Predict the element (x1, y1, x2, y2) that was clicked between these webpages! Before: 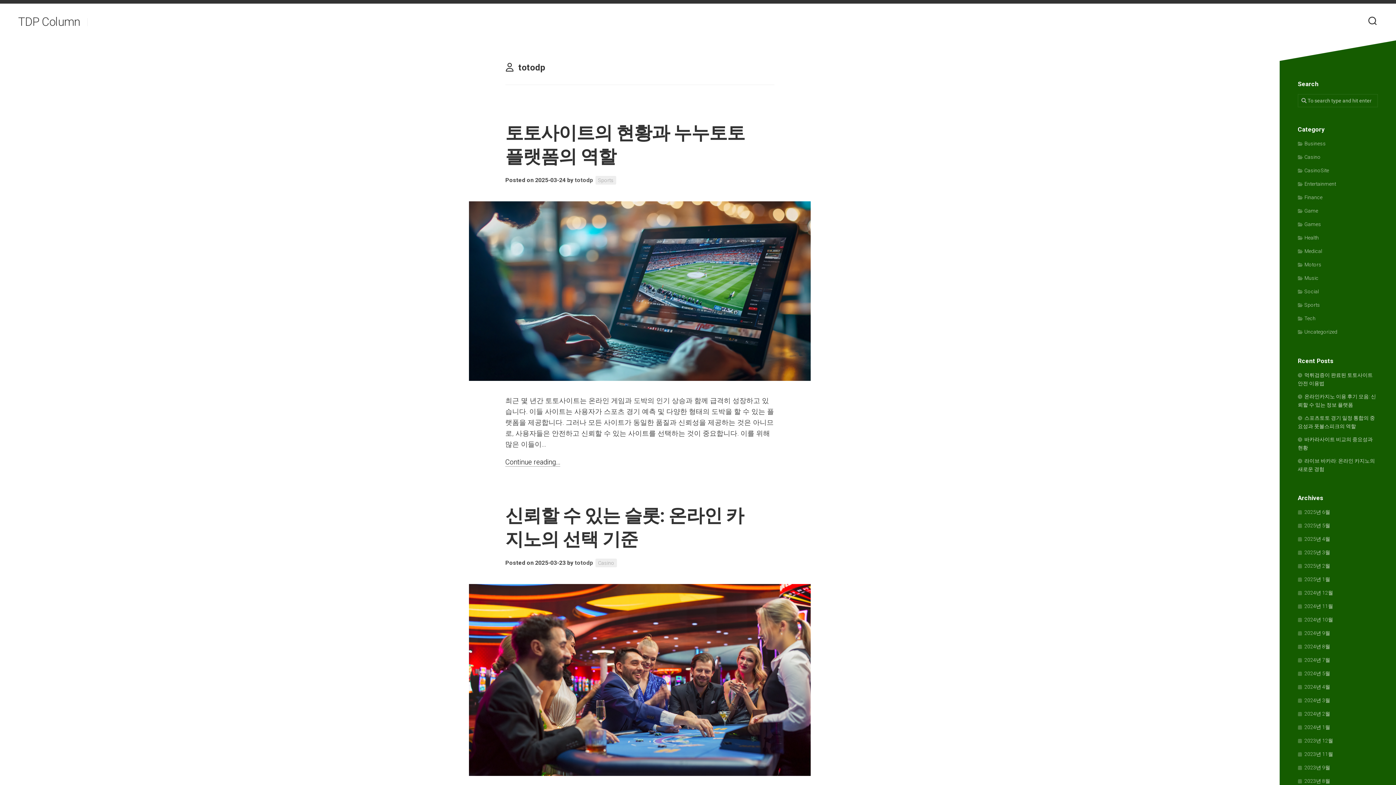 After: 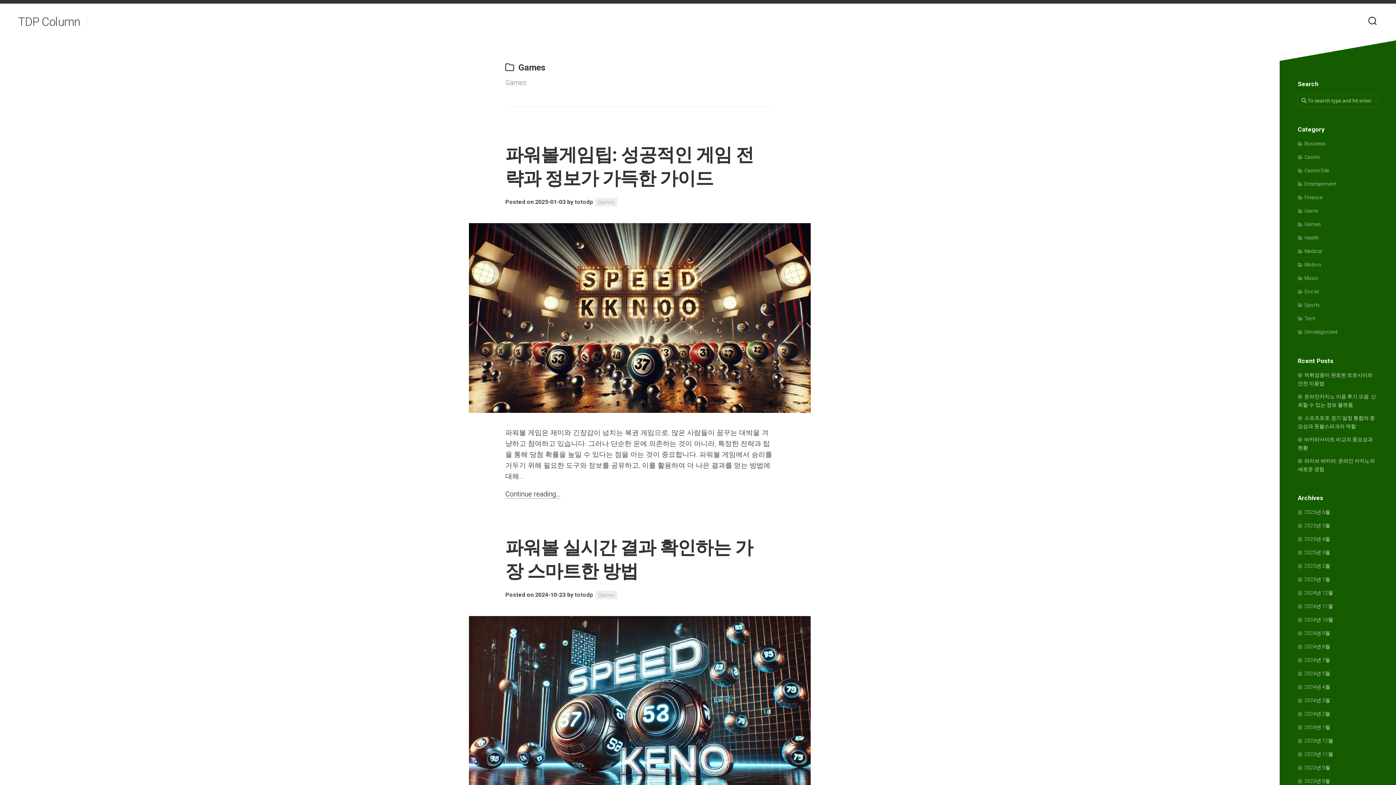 Action: bbox: (1298, 221, 1321, 227) label: Games